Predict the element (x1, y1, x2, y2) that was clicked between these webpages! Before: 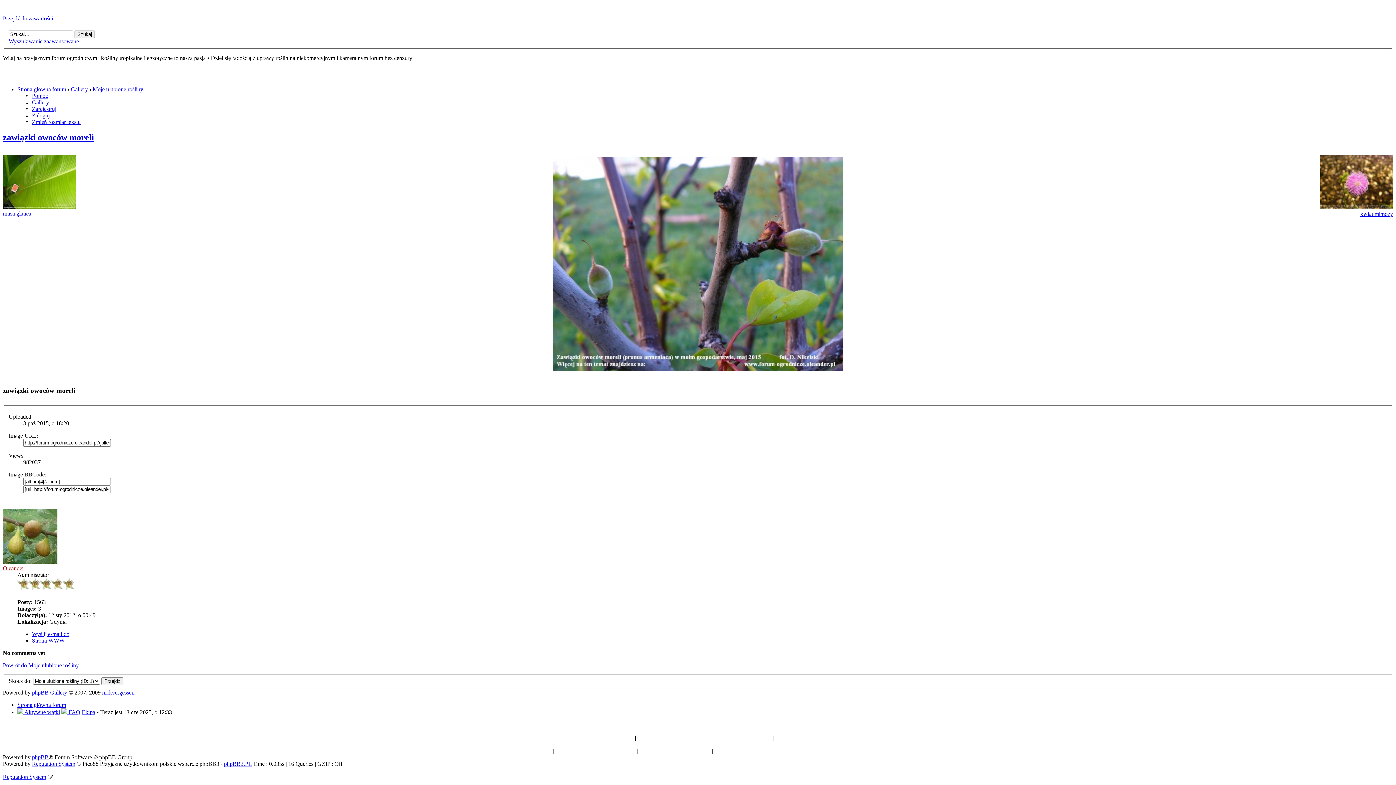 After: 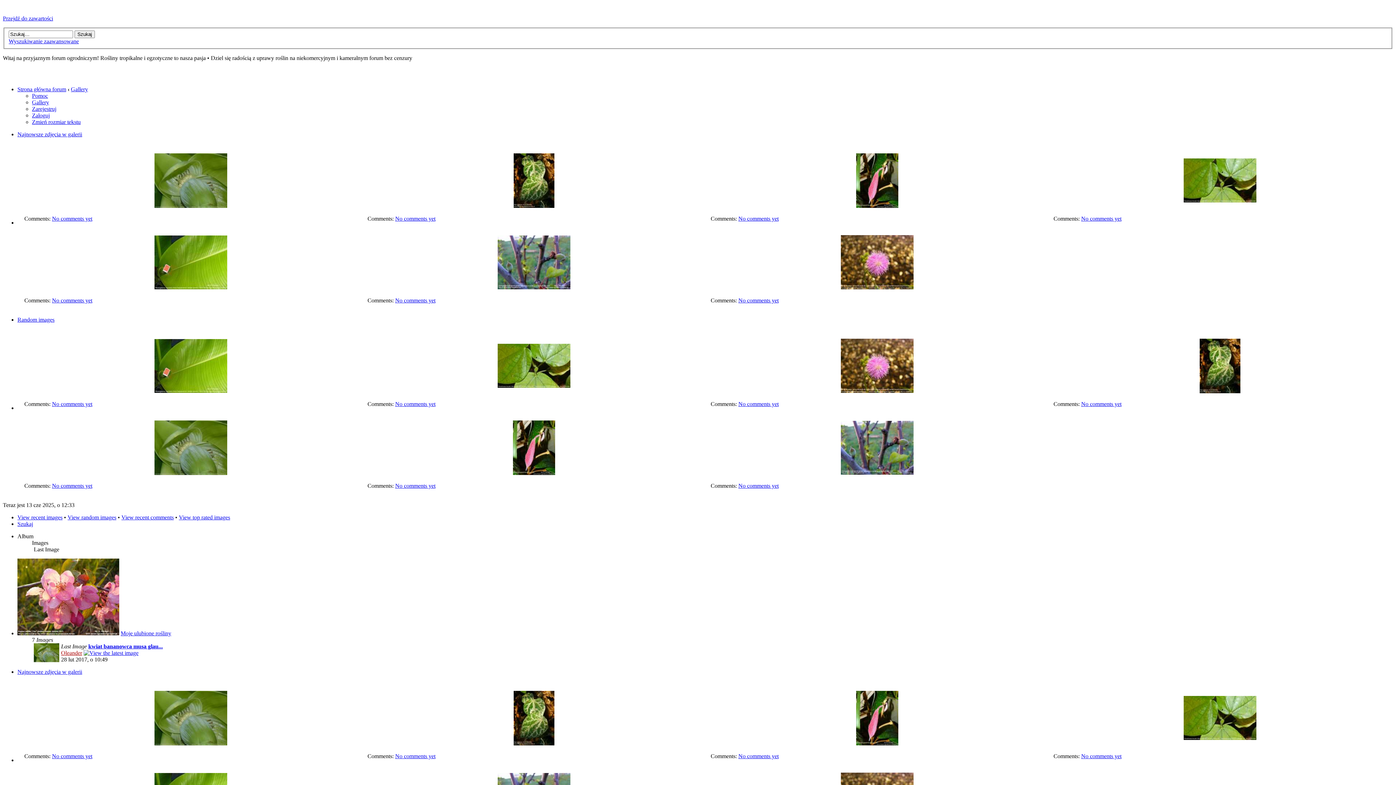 Action: bbox: (32, 99, 49, 105) label: Gallery